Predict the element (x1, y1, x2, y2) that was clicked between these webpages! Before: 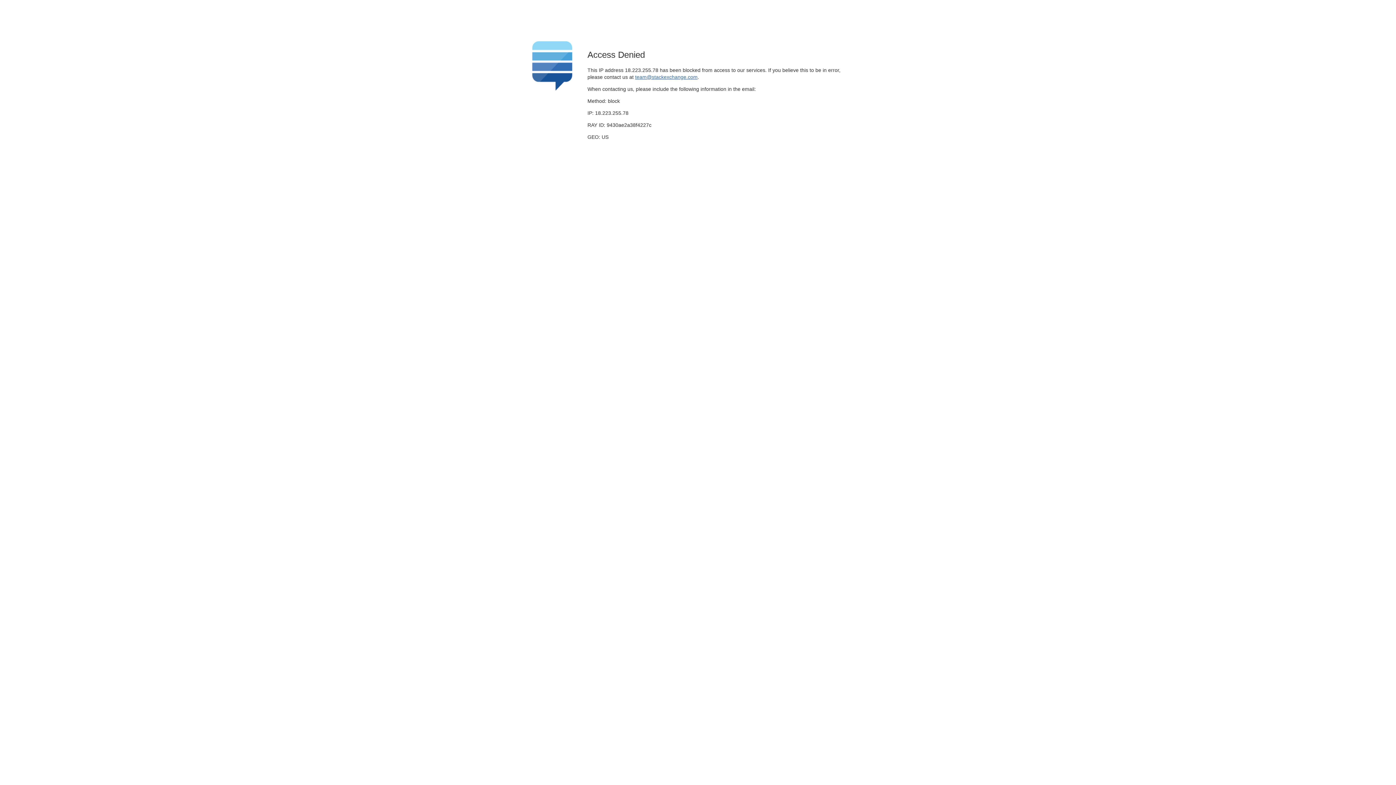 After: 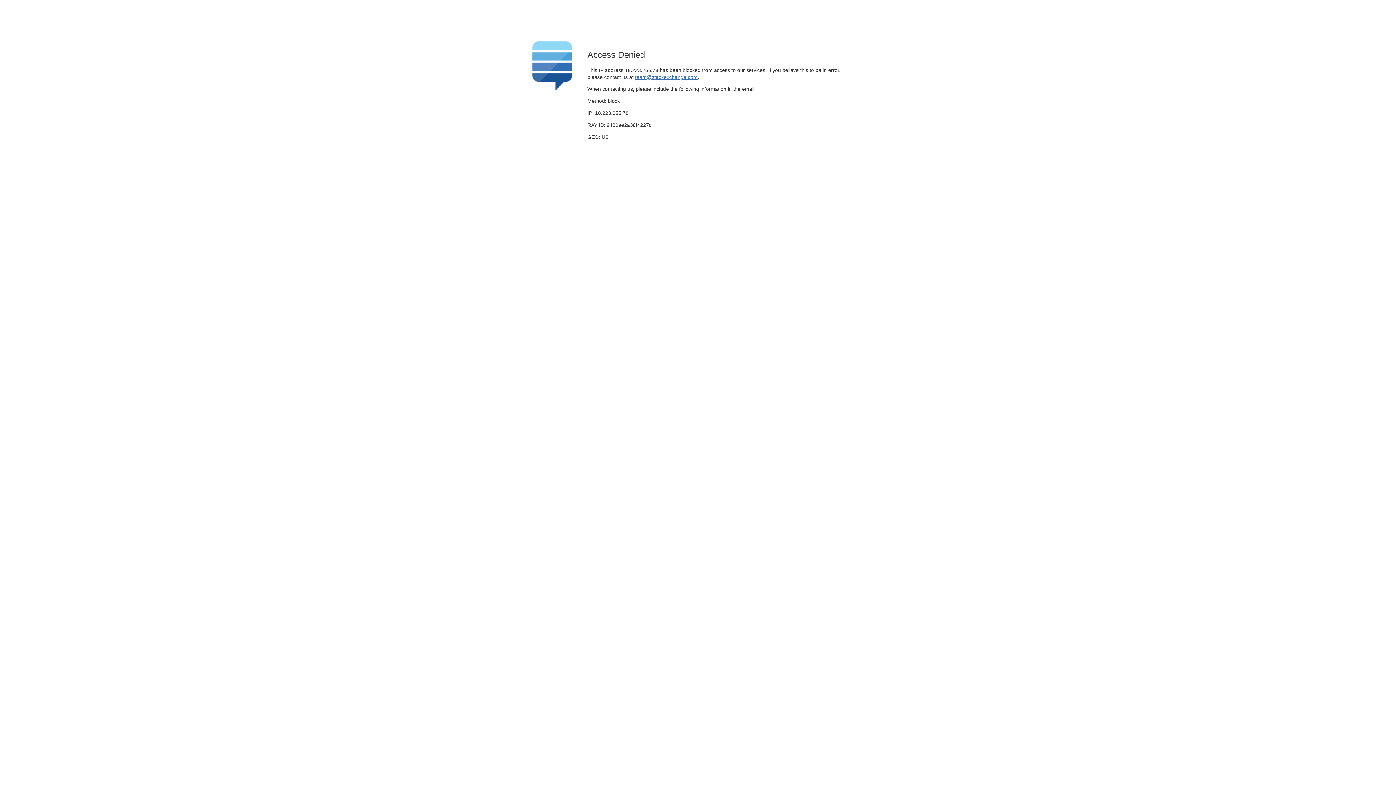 Action: bbox: (635, 74, 697, 79) label: team@stackexchange.com